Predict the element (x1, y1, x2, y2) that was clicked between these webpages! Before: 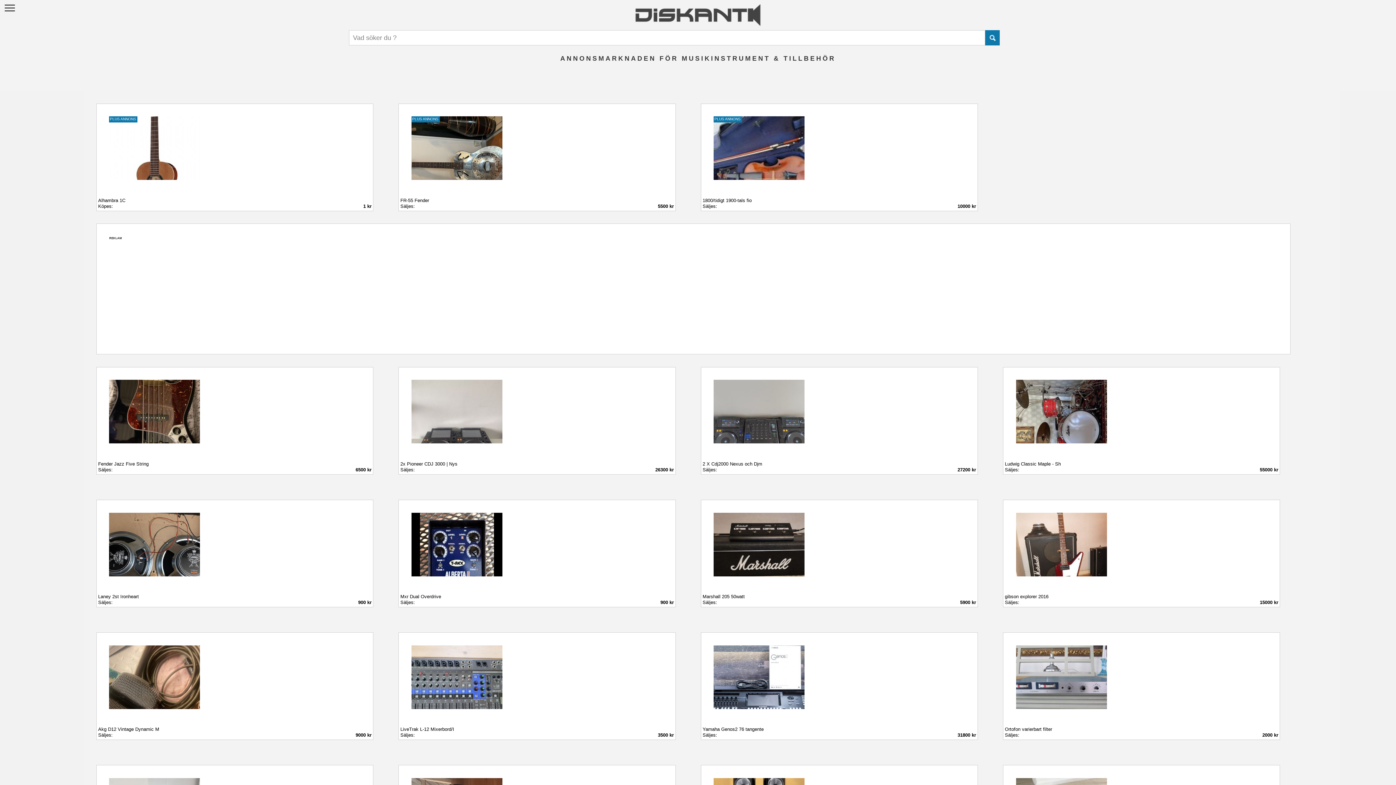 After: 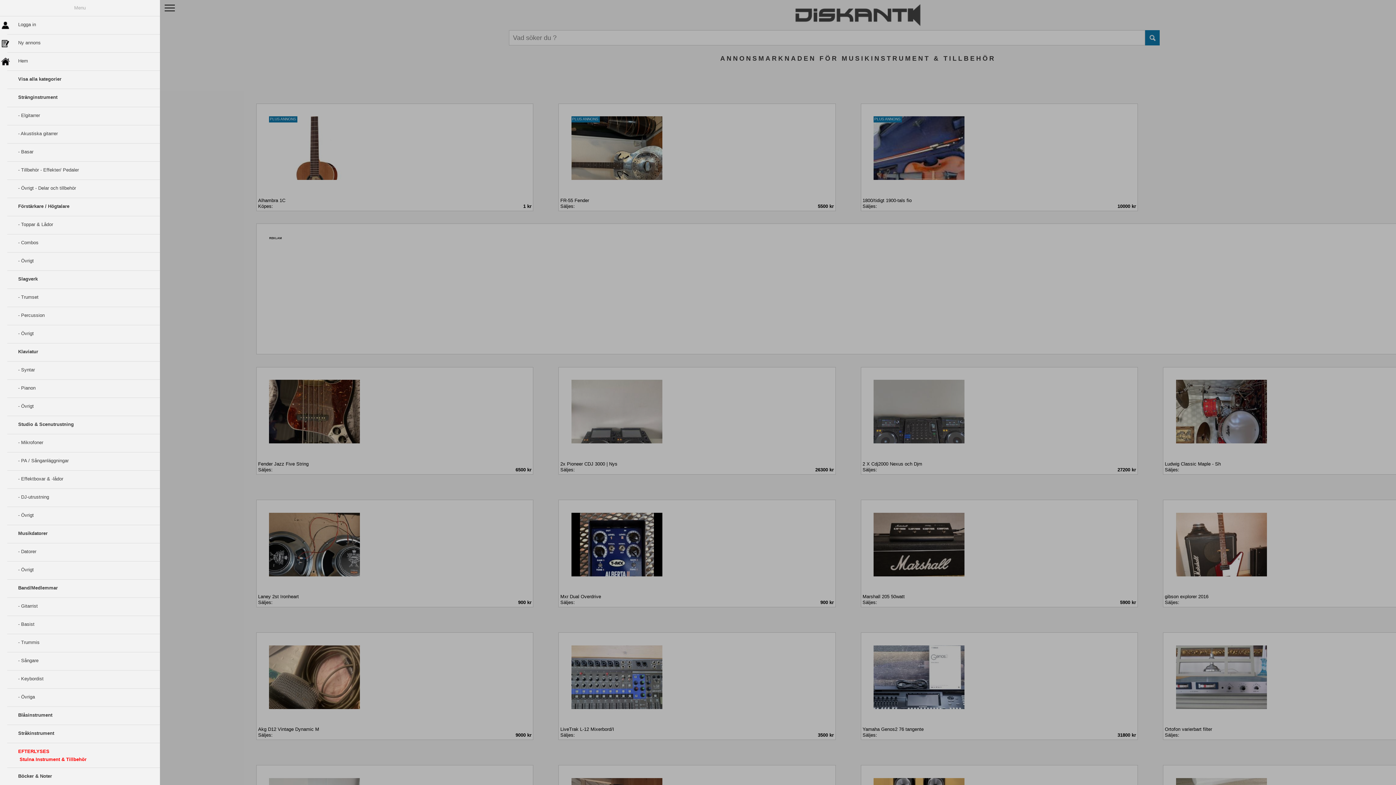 Action: bbox: (0, 0, 18, 15)